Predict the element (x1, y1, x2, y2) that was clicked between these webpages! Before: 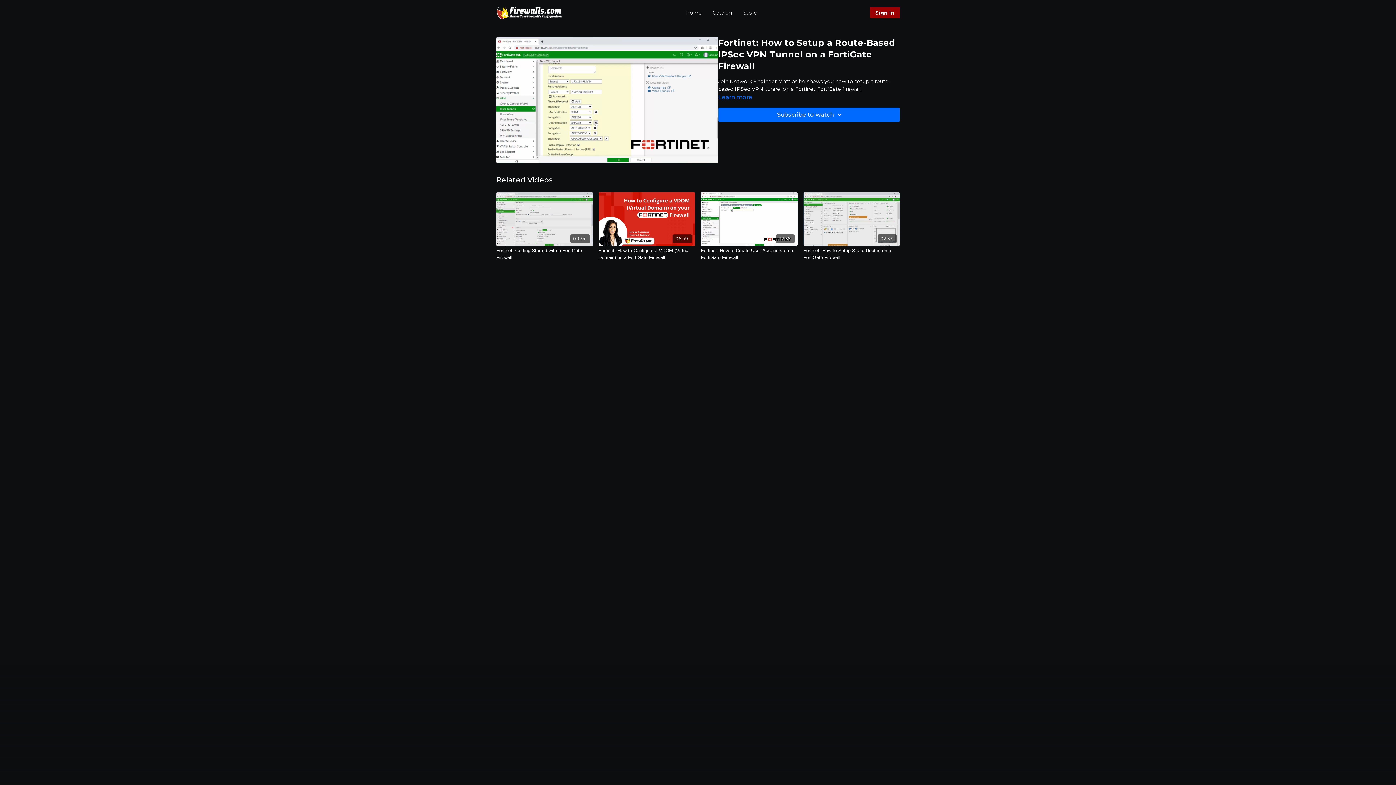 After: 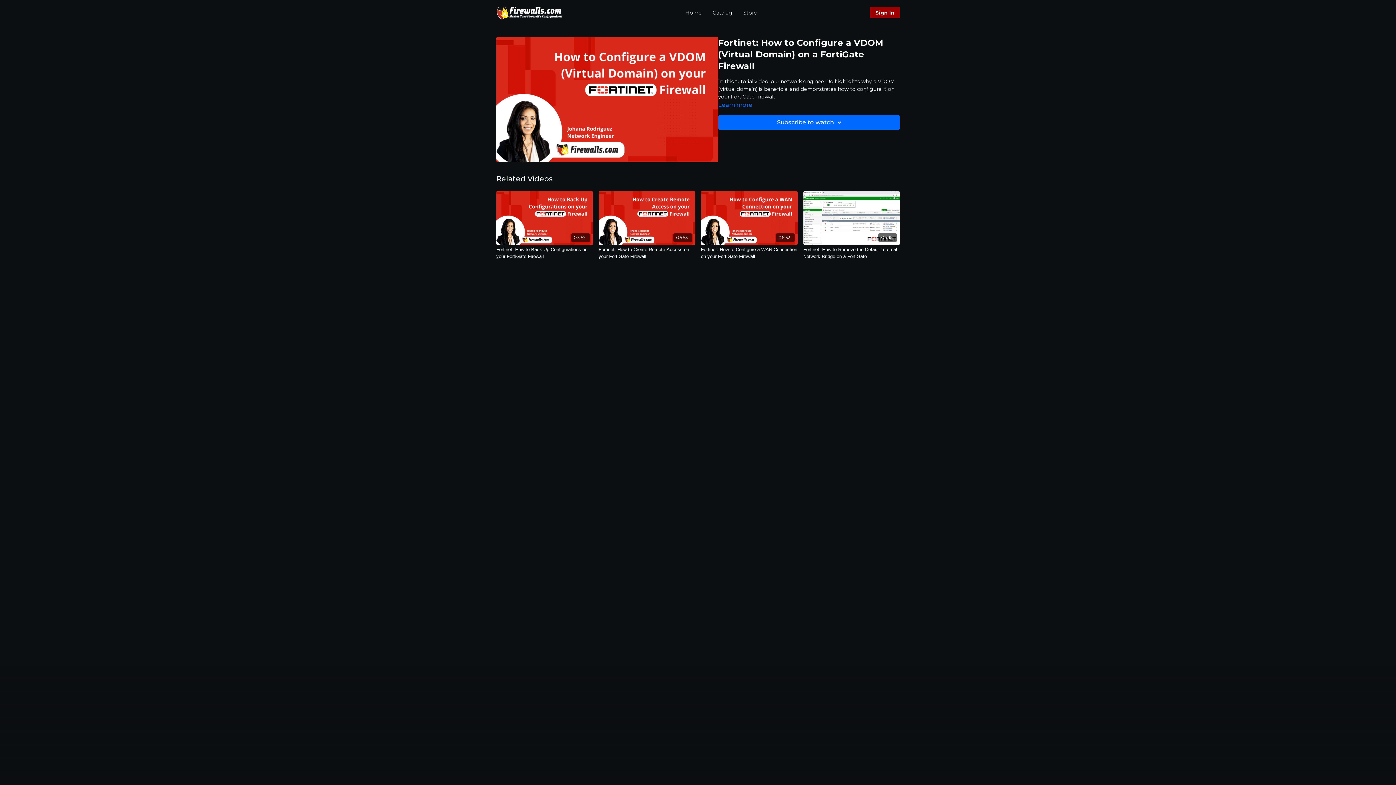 Action: label: Fortinet: How to Configure a VDOM (Virtual Domain) on a FortiGate Firewall bbox: (598, 247, 695, 261)